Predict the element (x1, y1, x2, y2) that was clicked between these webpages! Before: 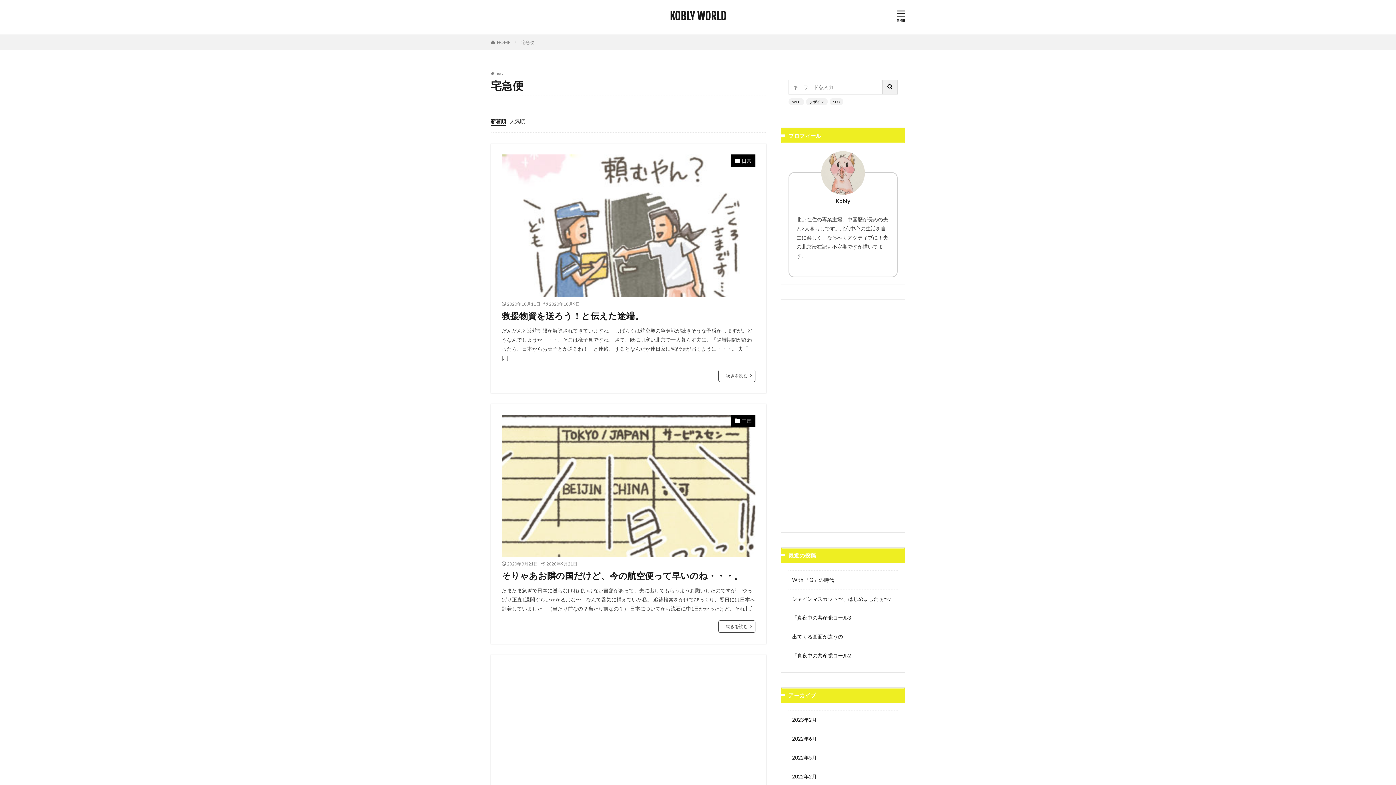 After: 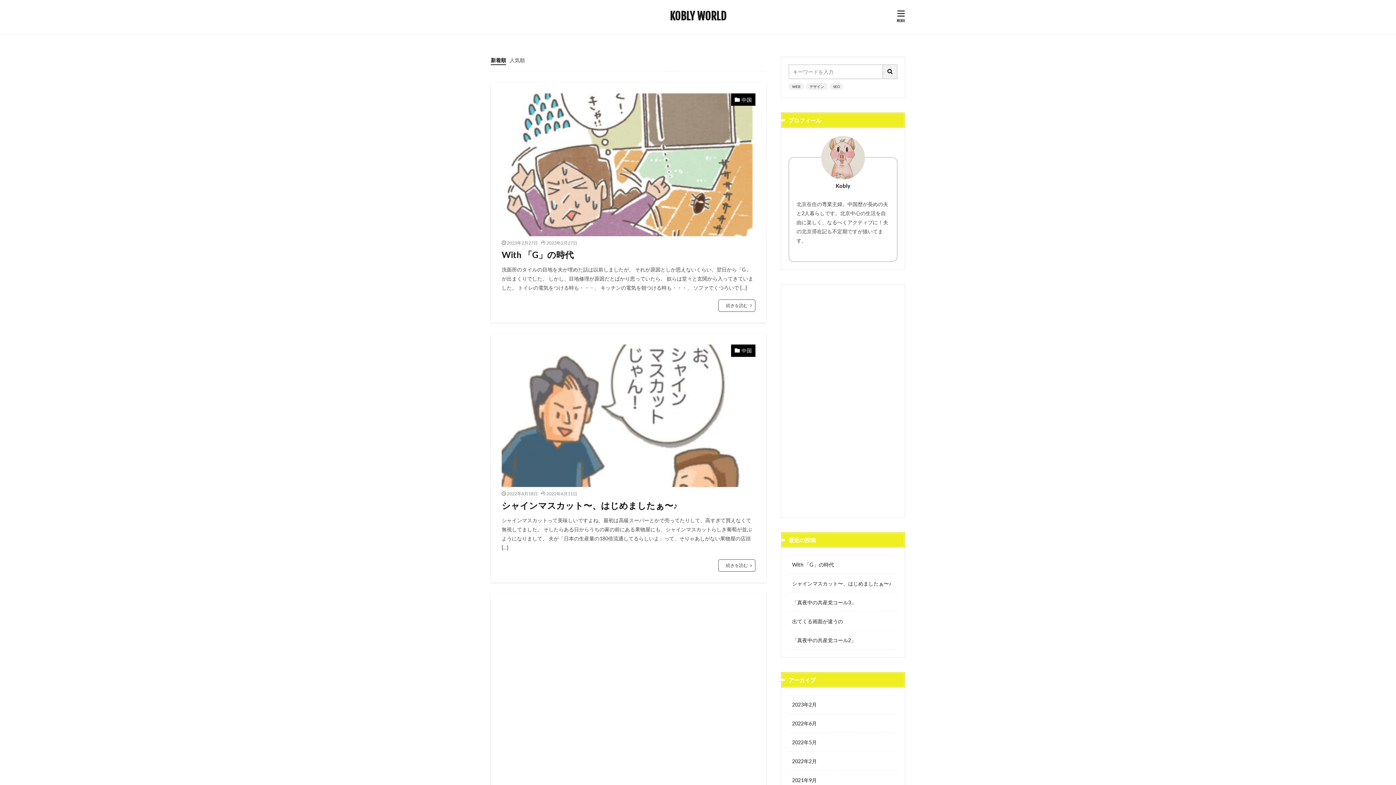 Action: bbox: (497, 39, 510, 45) label: HOME